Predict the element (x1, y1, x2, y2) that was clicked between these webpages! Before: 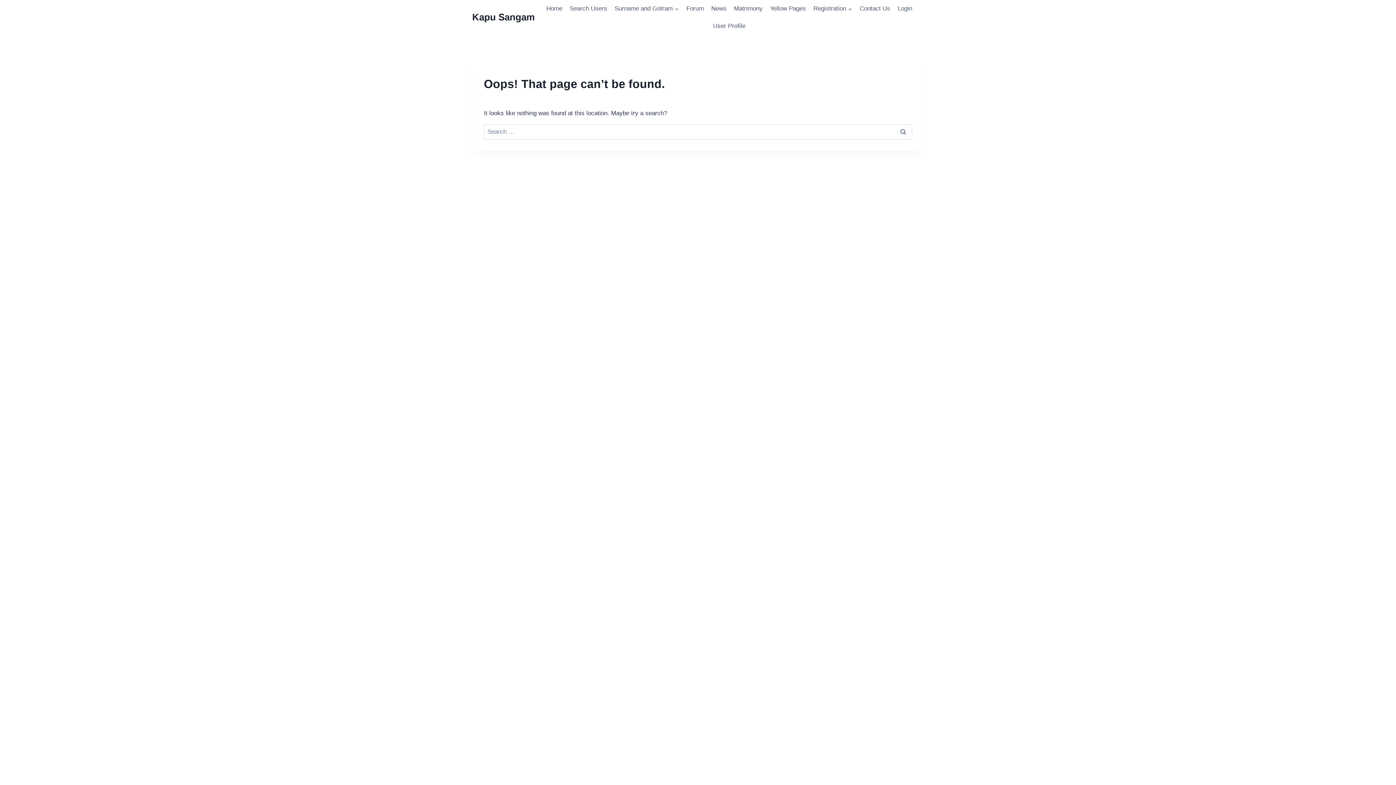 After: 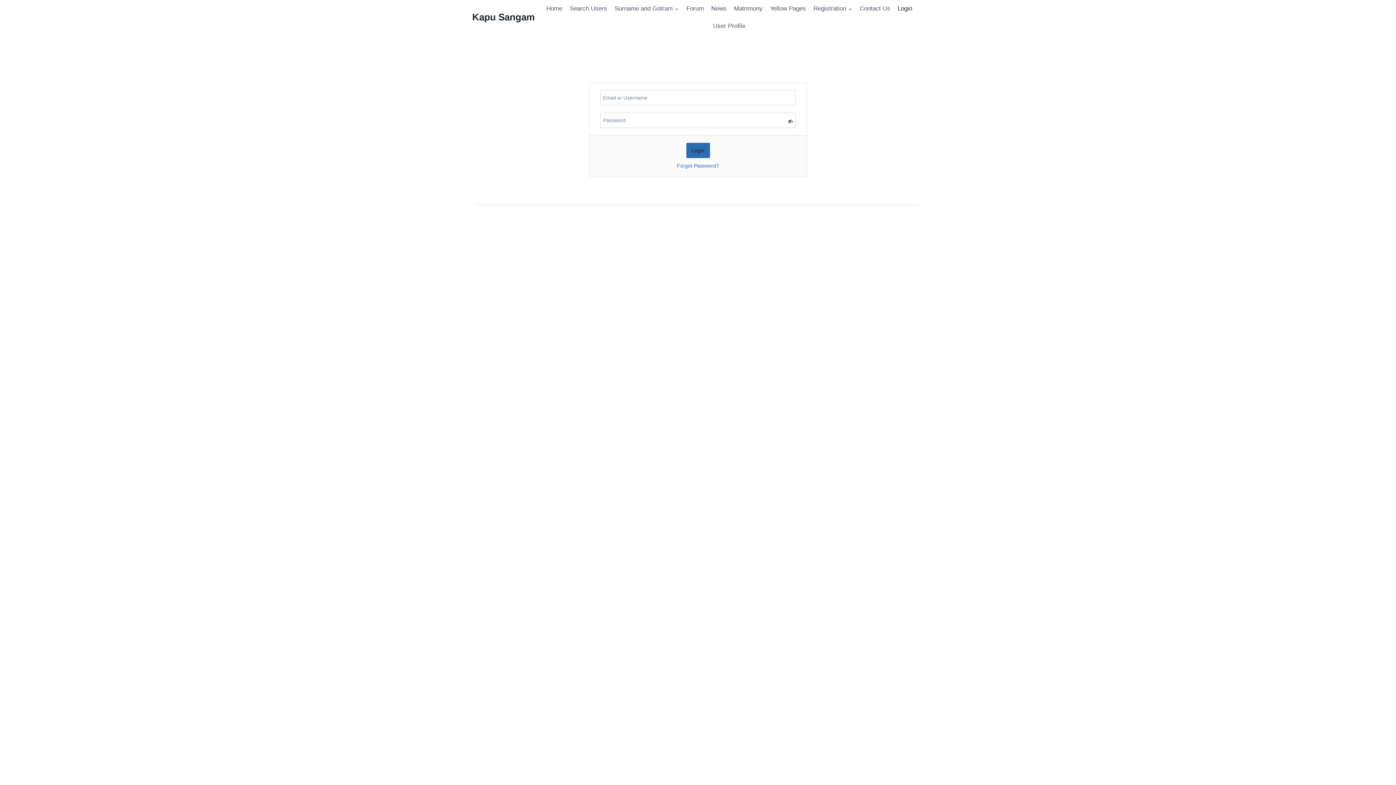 Action: bbox: (894, 0, 916, 17) label: Login